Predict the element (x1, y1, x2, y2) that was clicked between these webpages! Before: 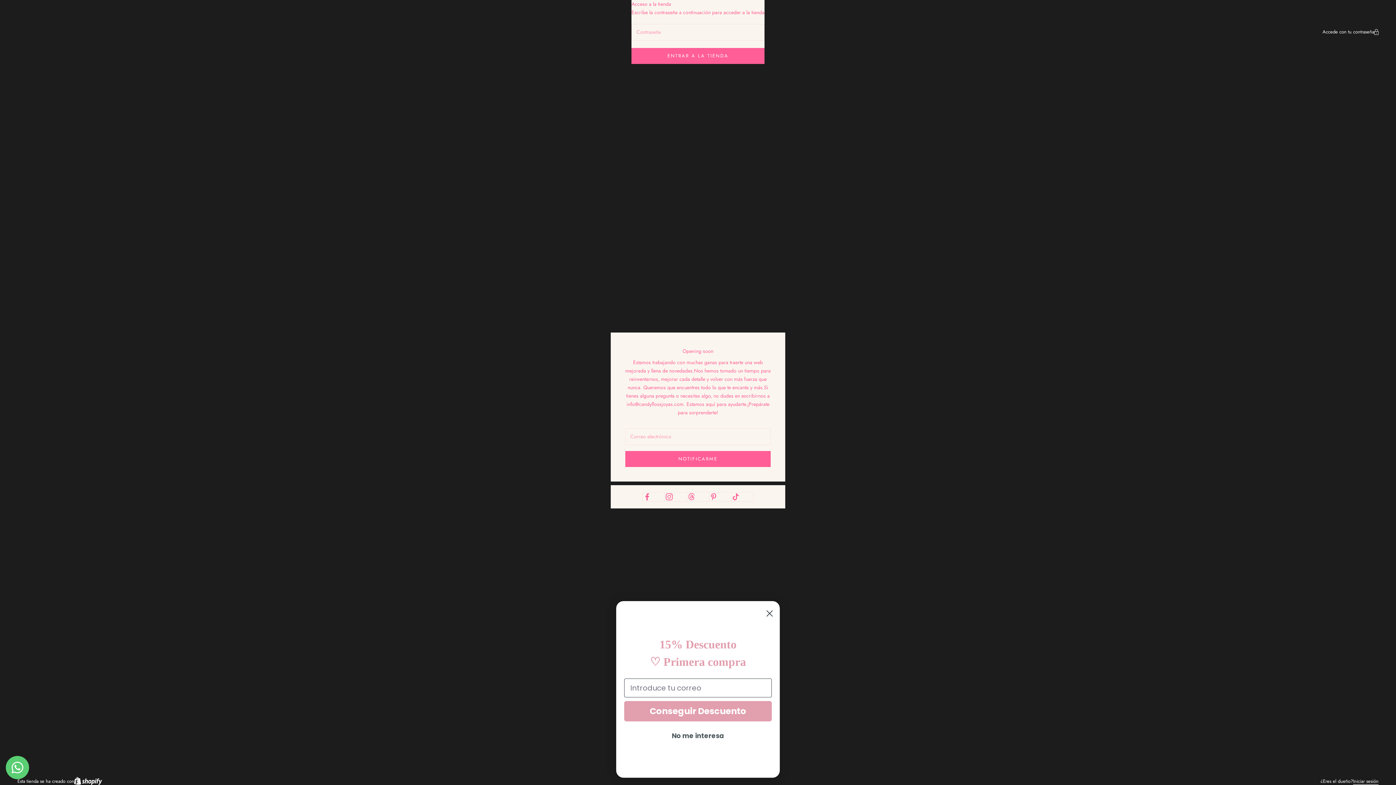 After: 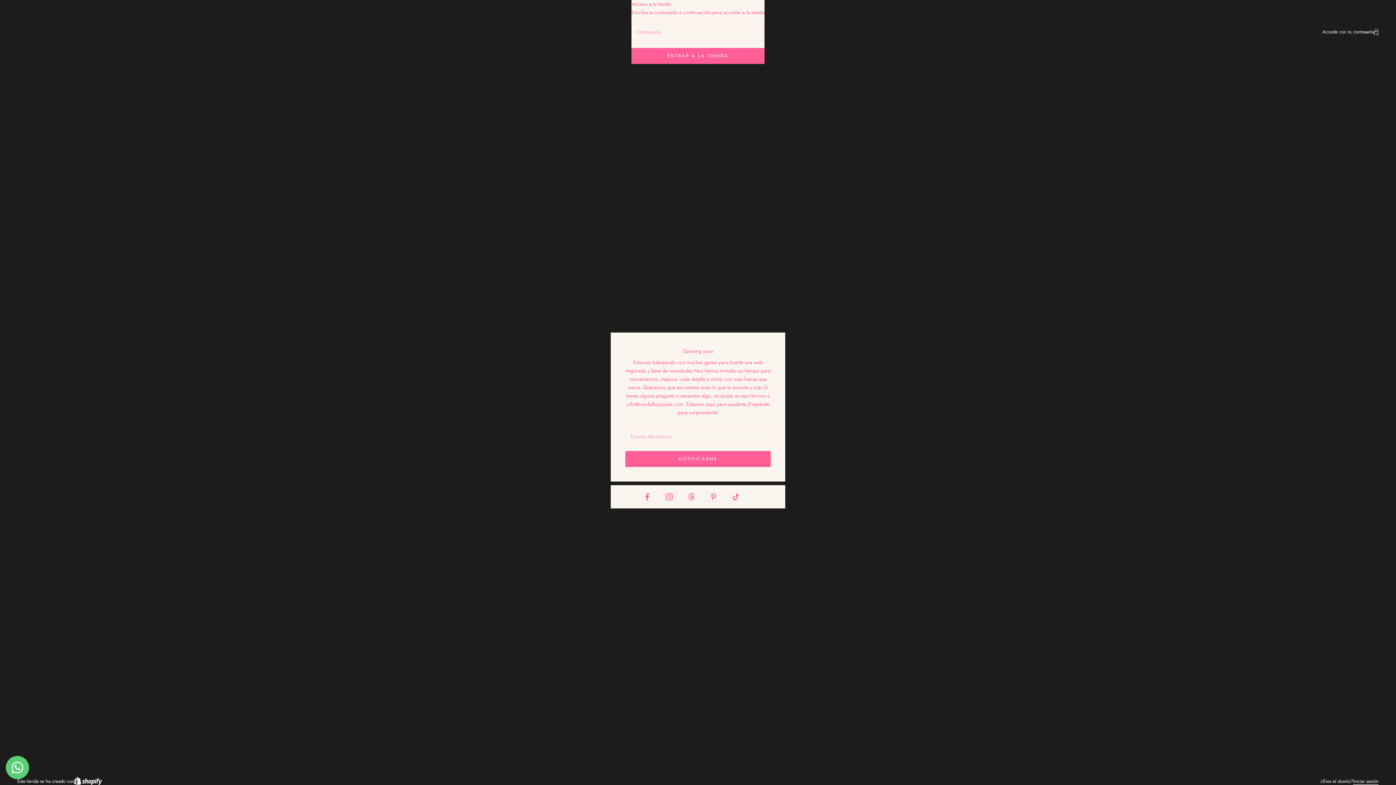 Action: bbox: (624, 728, 772, 743) label: No me interesa